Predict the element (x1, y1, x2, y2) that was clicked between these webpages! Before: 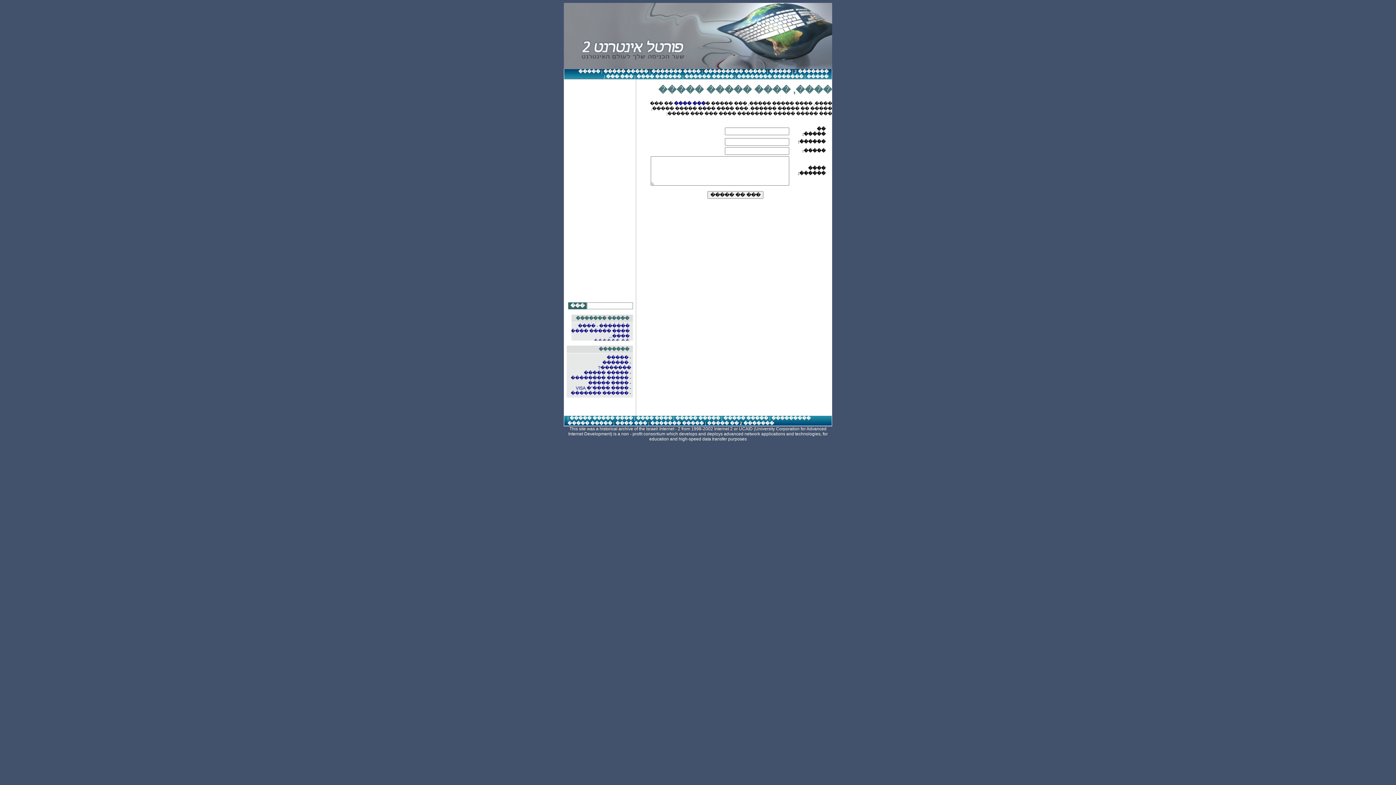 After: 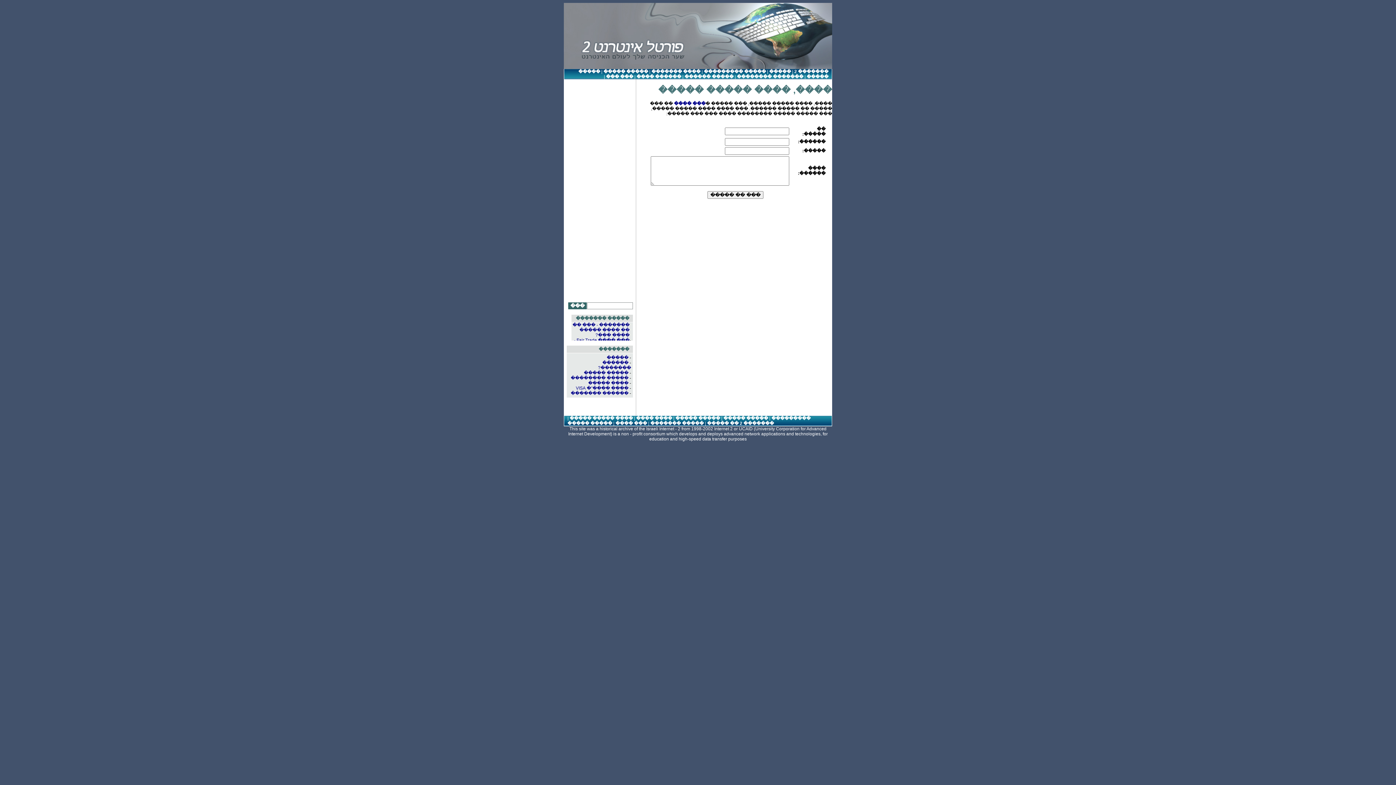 Action: bbox: (606, 74, 633, 79) label: ��� ���